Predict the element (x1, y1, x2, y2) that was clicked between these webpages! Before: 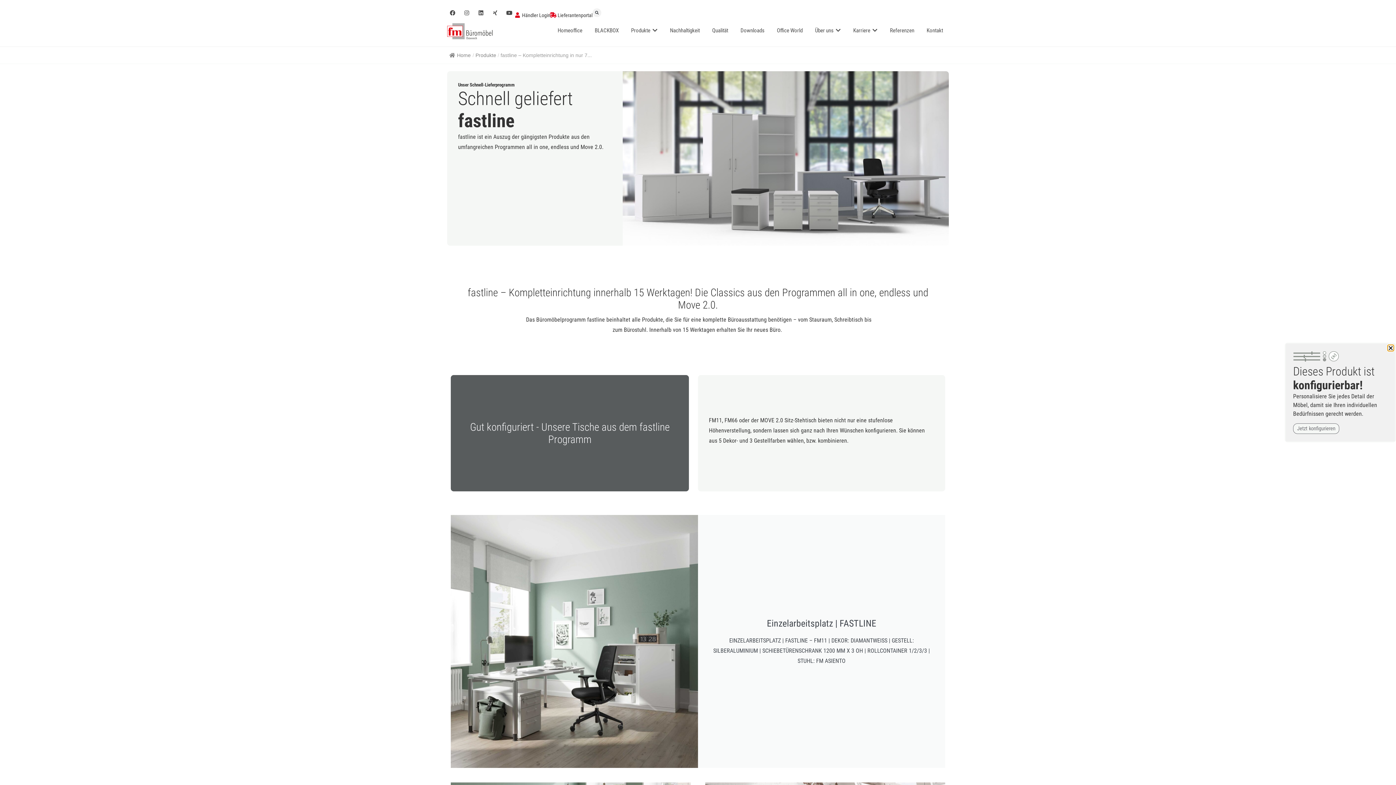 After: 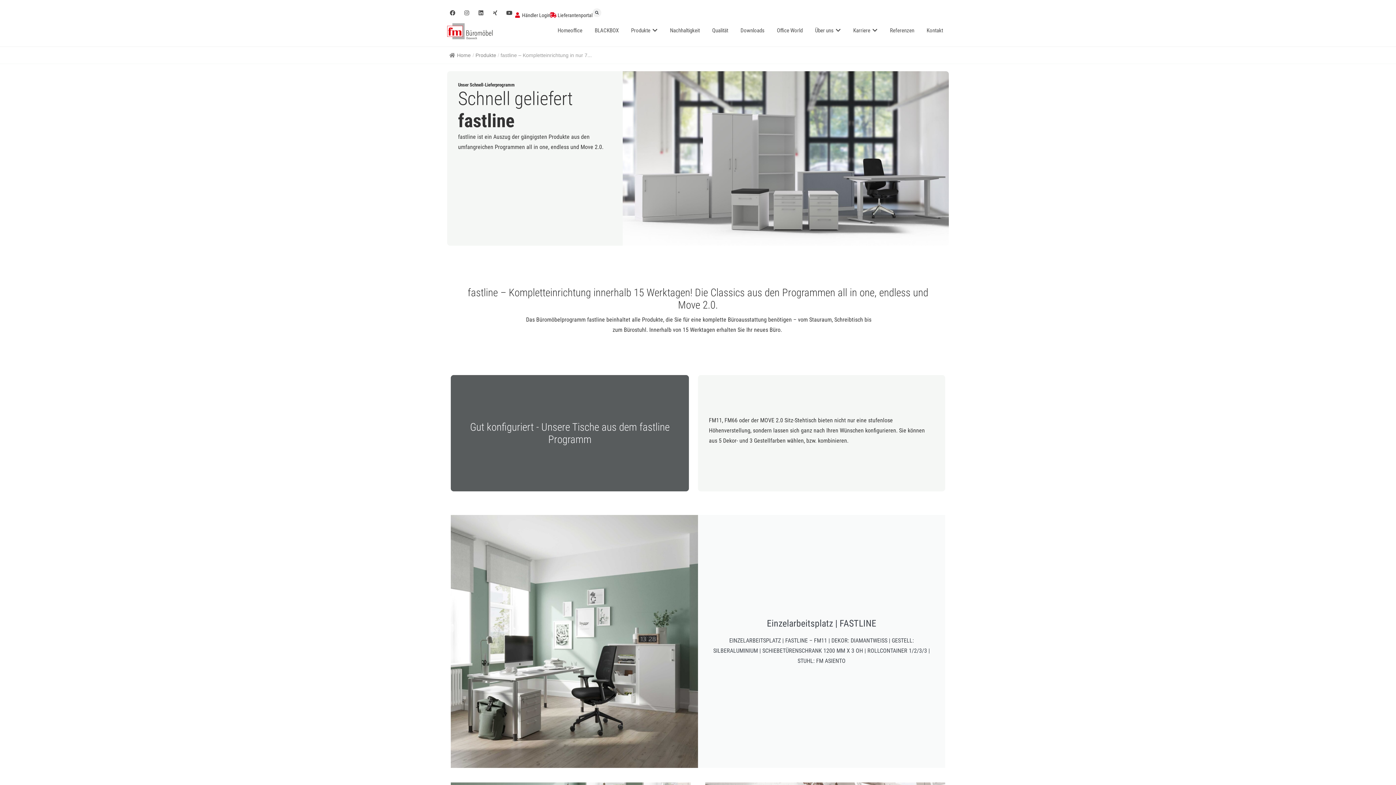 Action: label: Close bbox: (1388, 345, 1394, 350)